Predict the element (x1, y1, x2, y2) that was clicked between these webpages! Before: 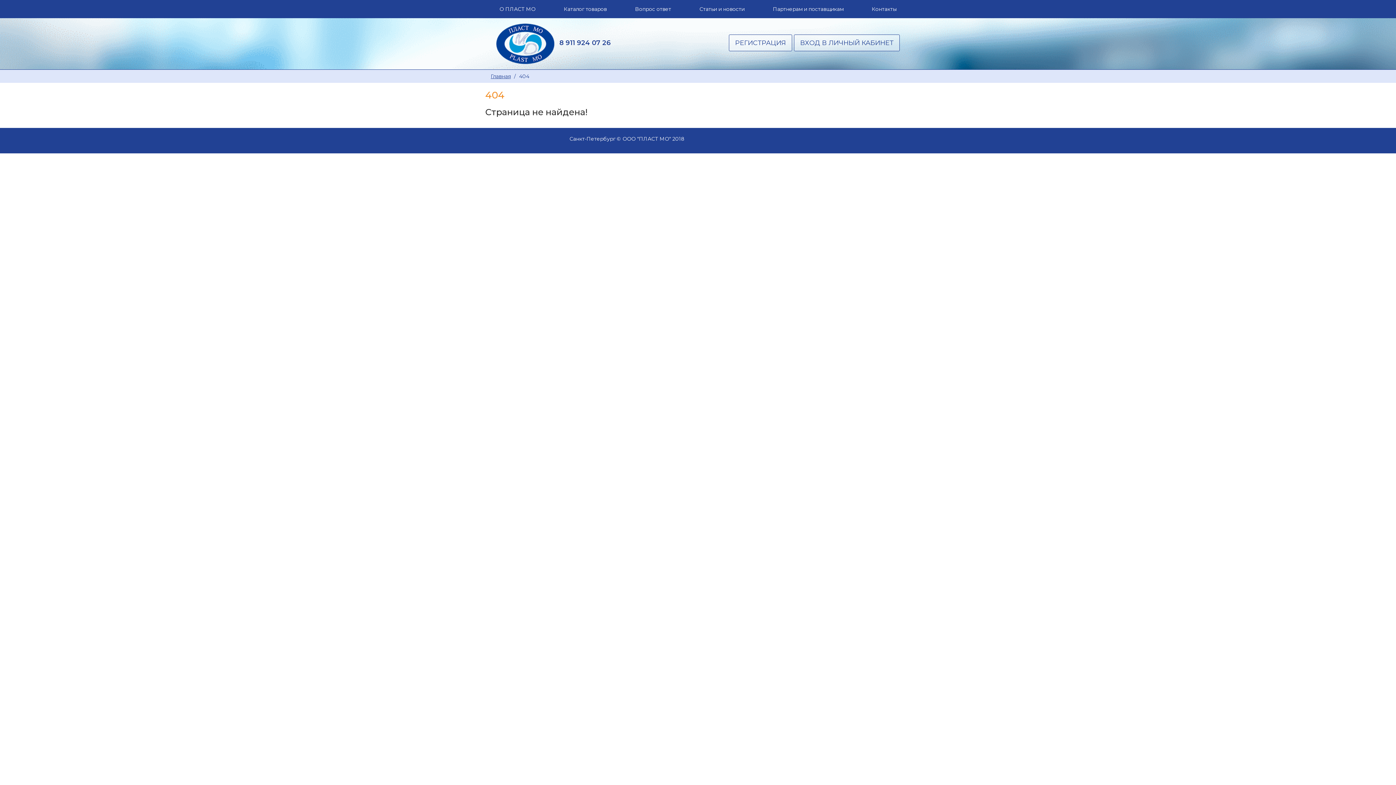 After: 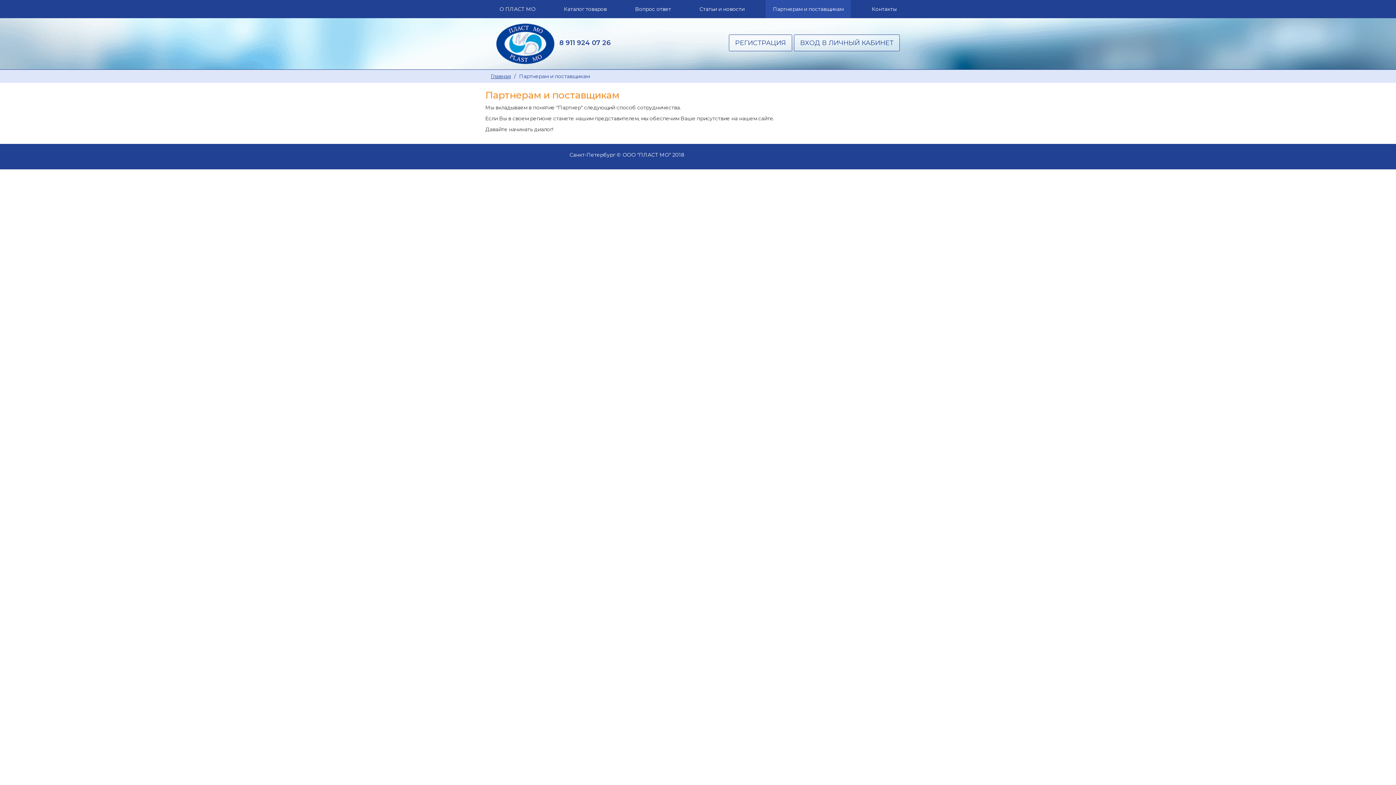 Action: bbox: (765, 0, 850, 18) label: Партнерам и поставщикам